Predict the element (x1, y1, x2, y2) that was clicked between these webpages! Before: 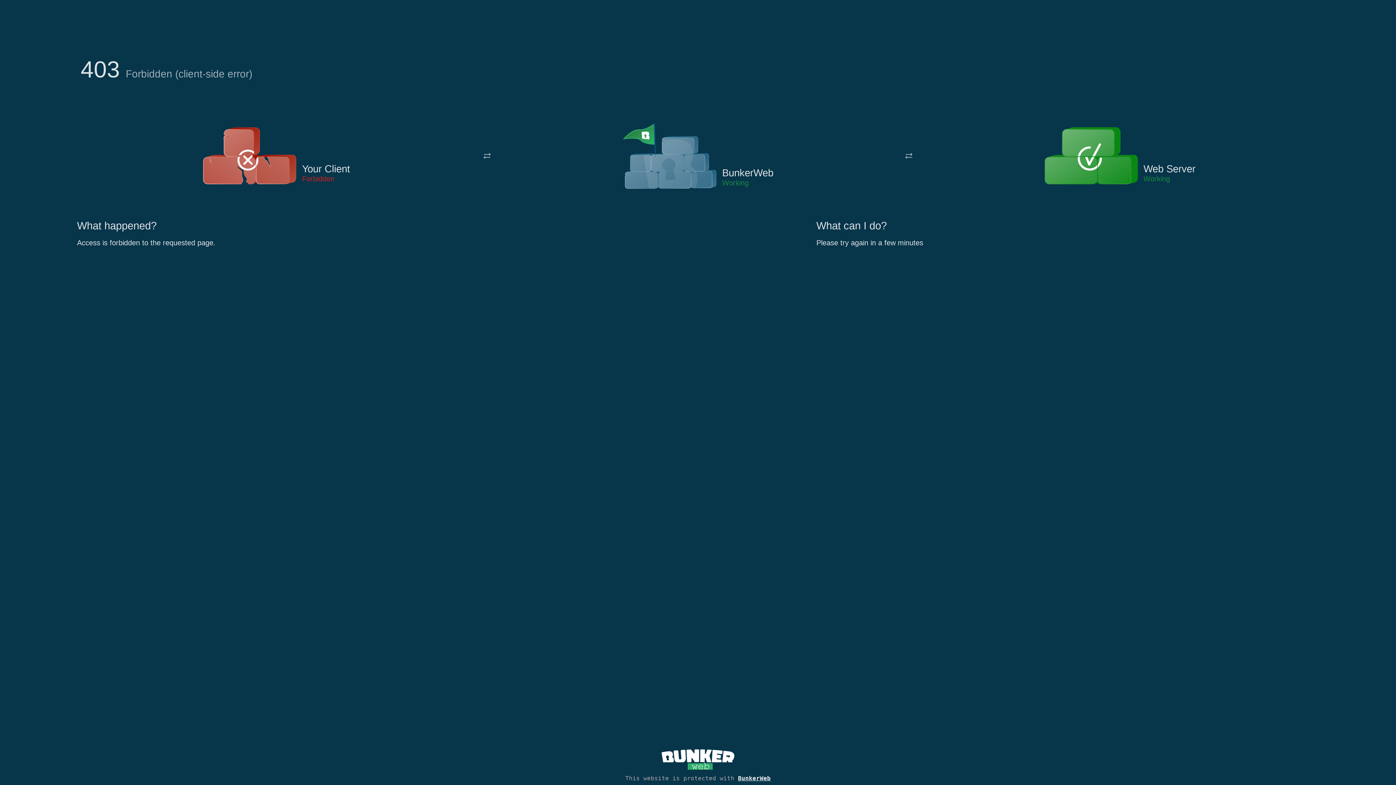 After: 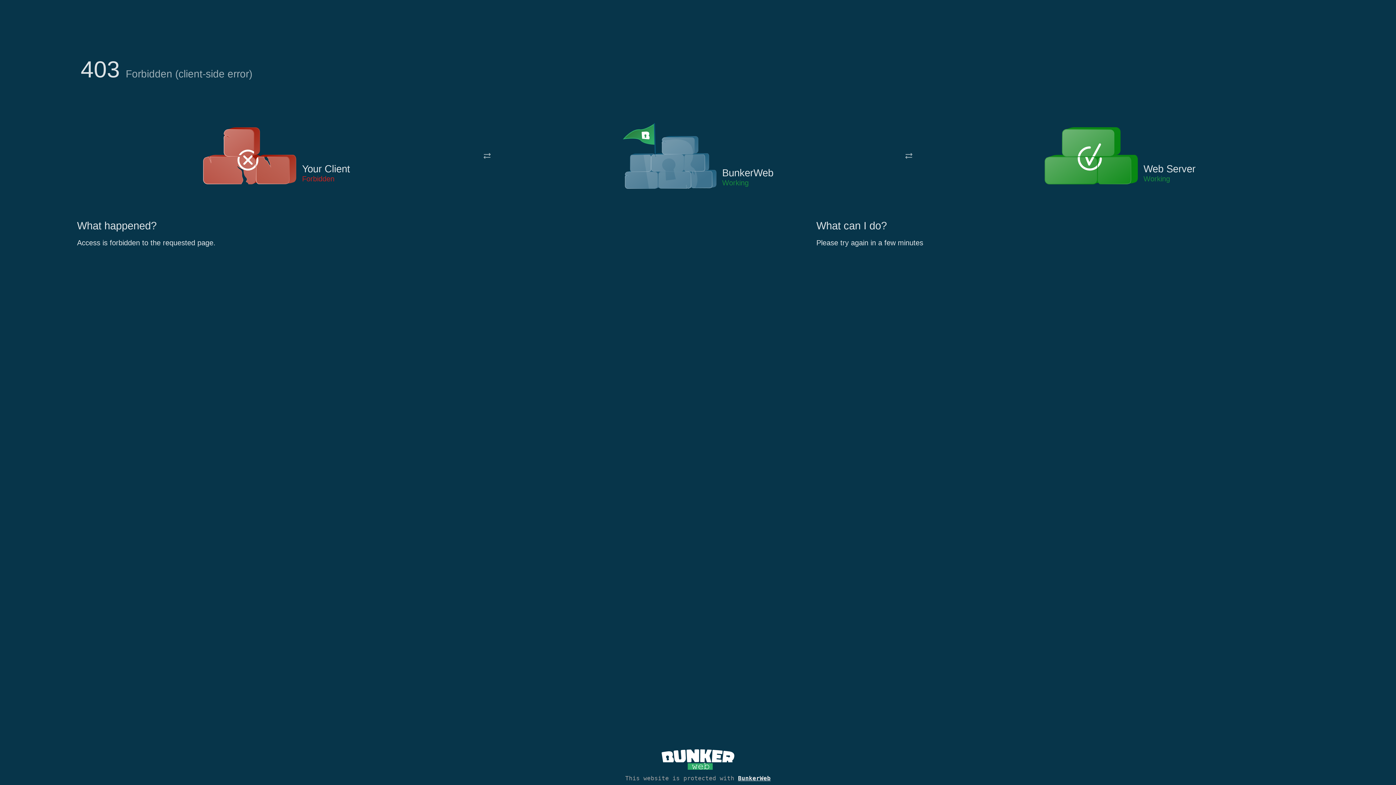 Action: bbox: (622, 122, 717, 191)